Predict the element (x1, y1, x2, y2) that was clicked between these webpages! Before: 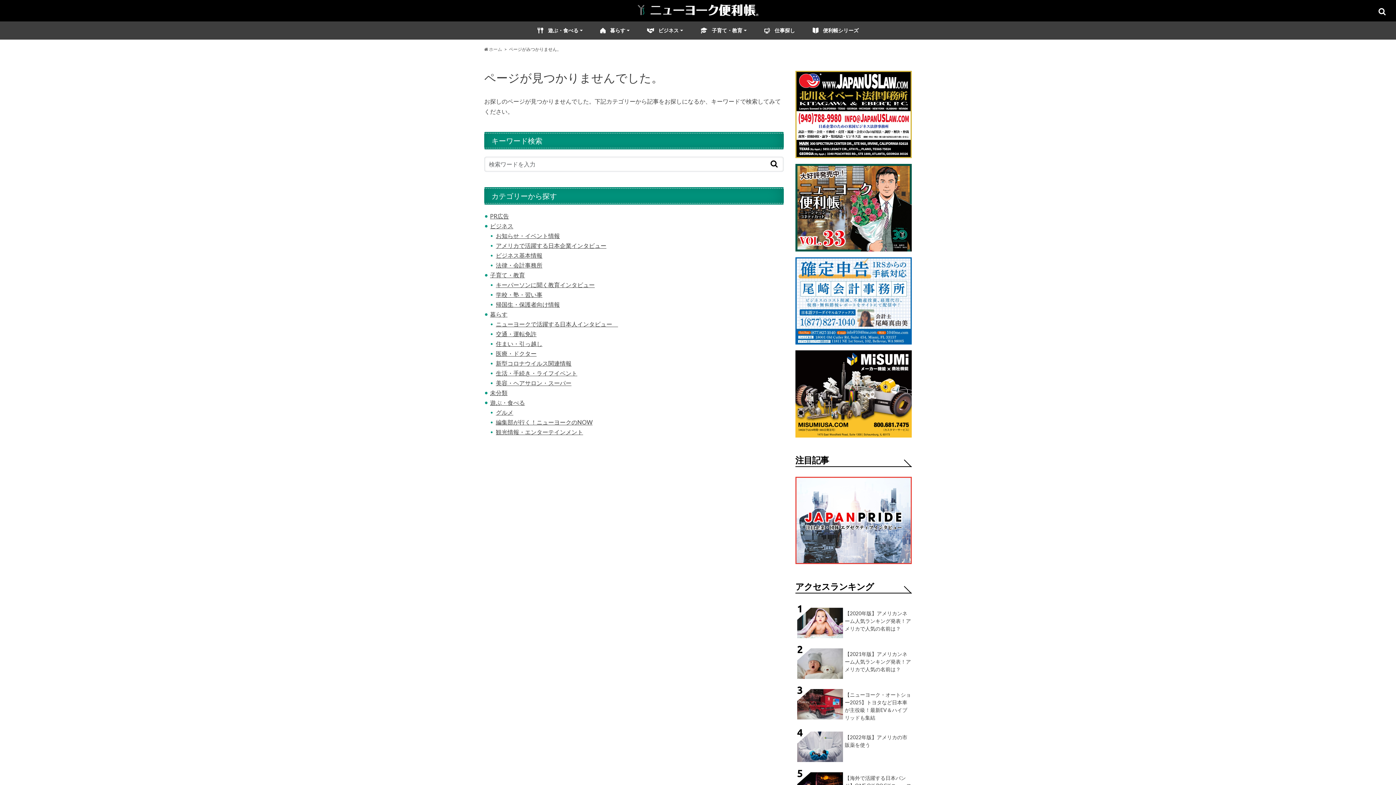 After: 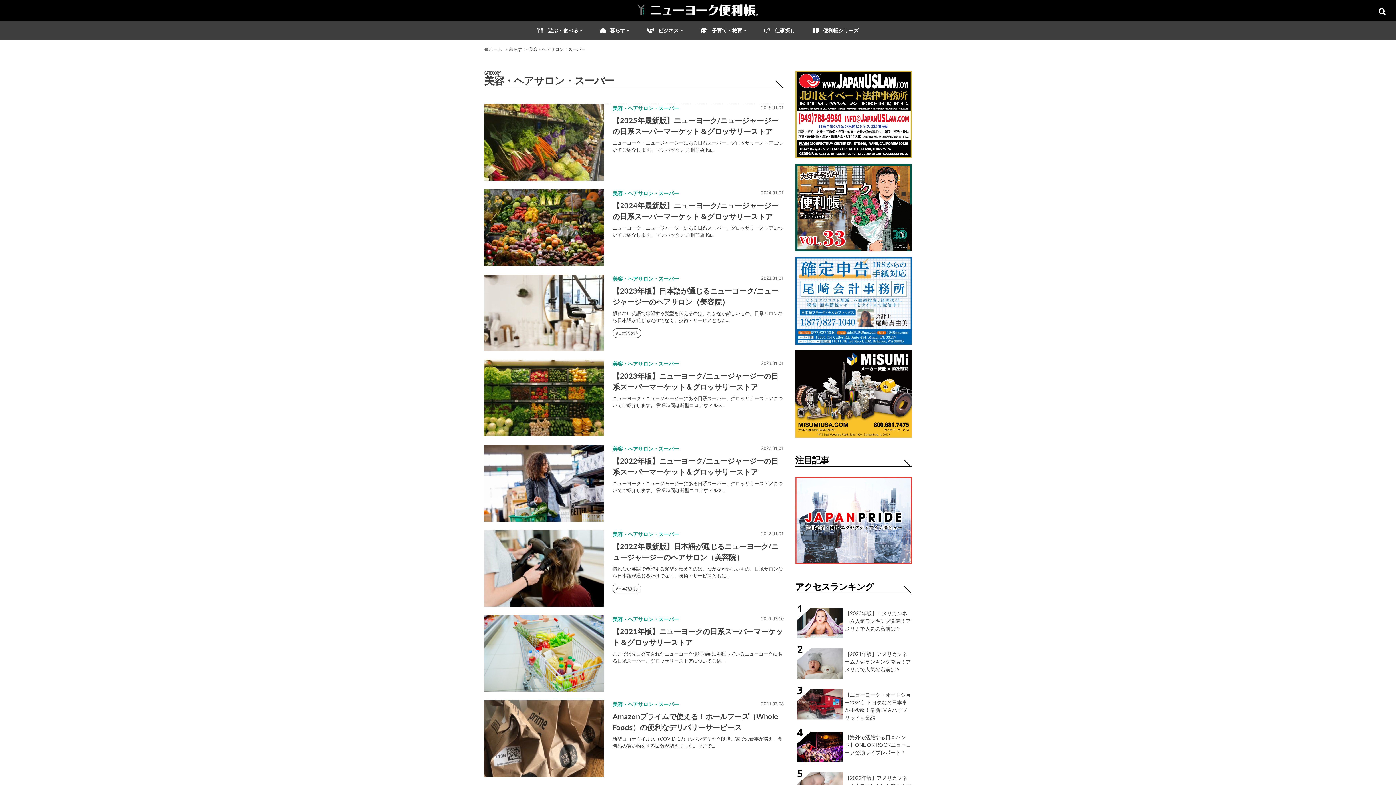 Action: label: 美容・ヘアサロン・スーパー bbox: (496, 379, 571, 386)